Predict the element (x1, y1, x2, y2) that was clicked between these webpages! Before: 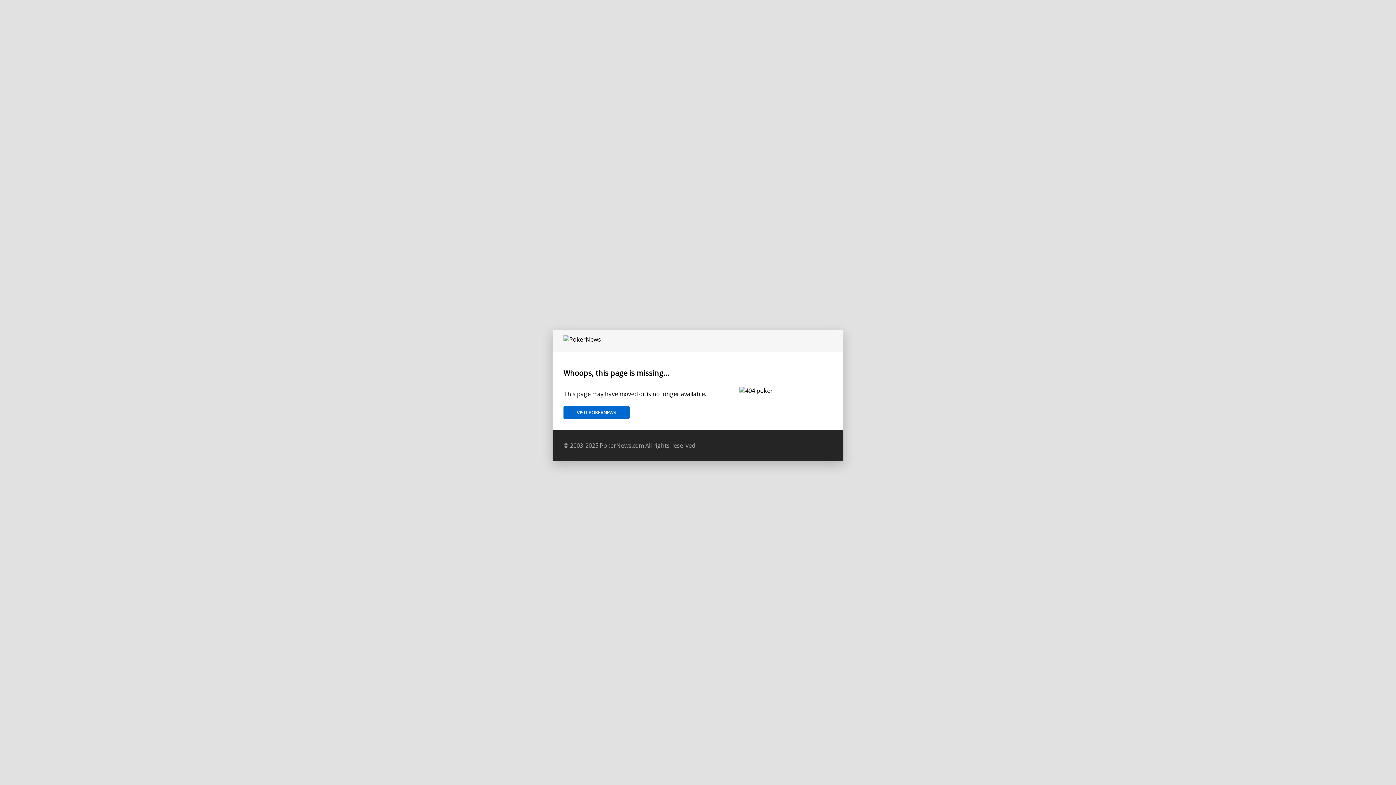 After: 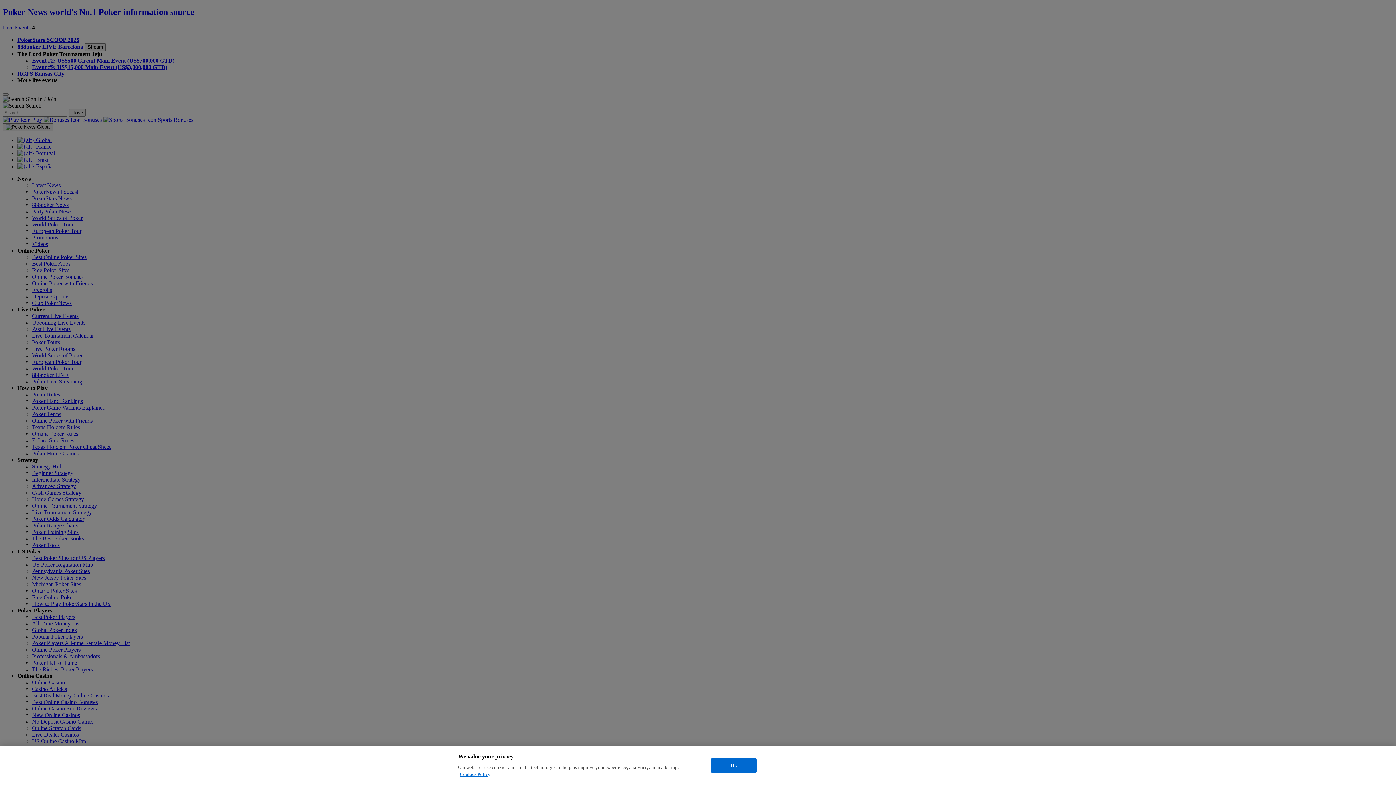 Action: bbox: (563, 406, 629, 419) label: VISIT POKERNEWS